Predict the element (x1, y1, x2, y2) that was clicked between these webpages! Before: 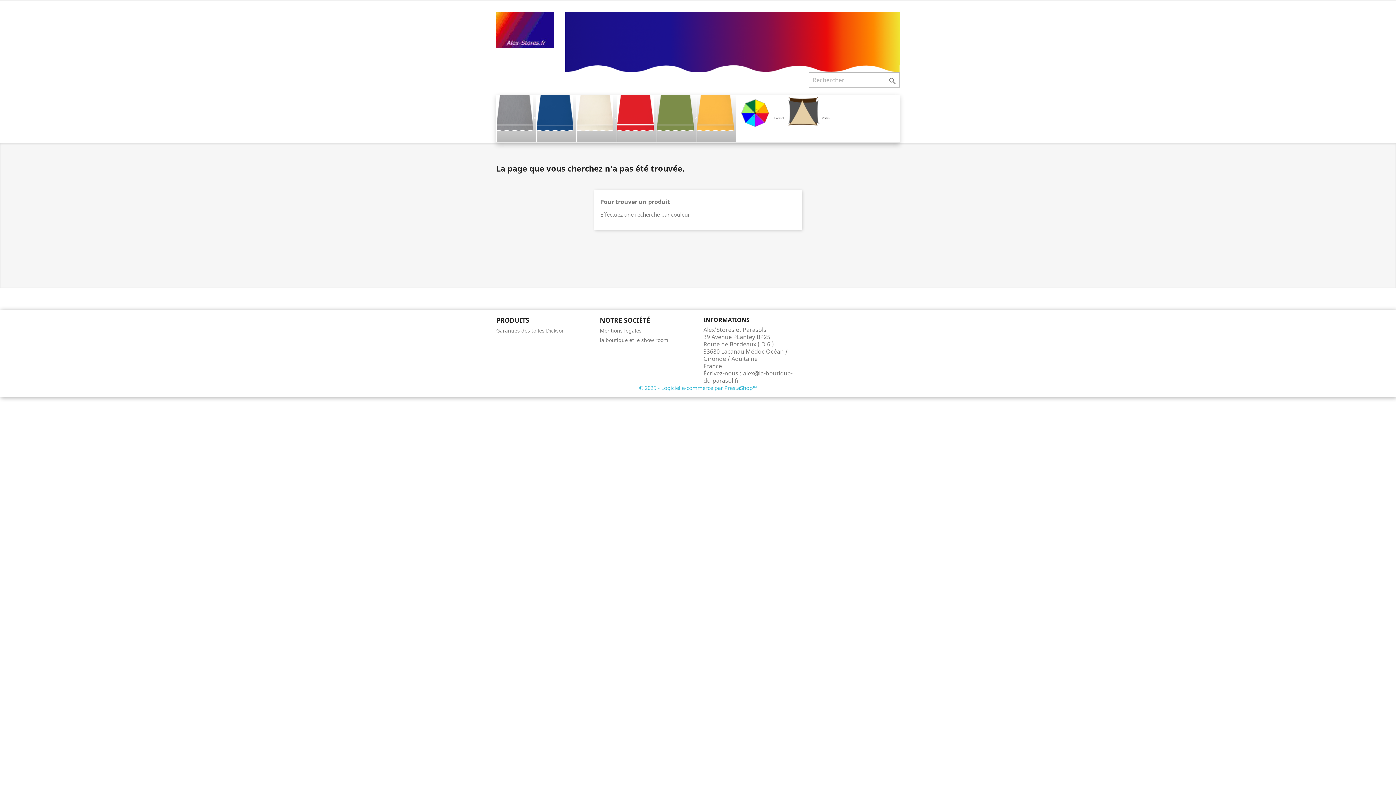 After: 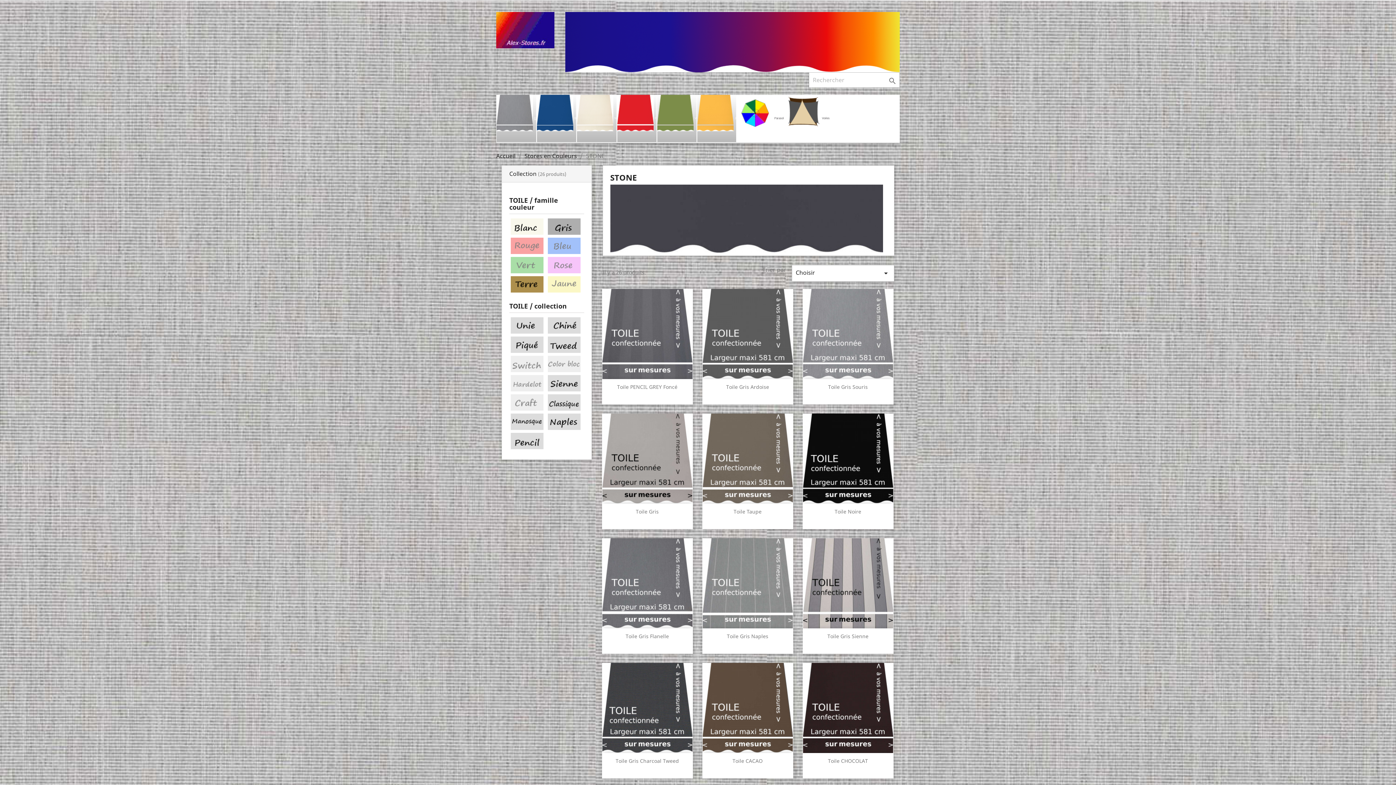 Action: label: G bbox: (496, 94, 536, 142)